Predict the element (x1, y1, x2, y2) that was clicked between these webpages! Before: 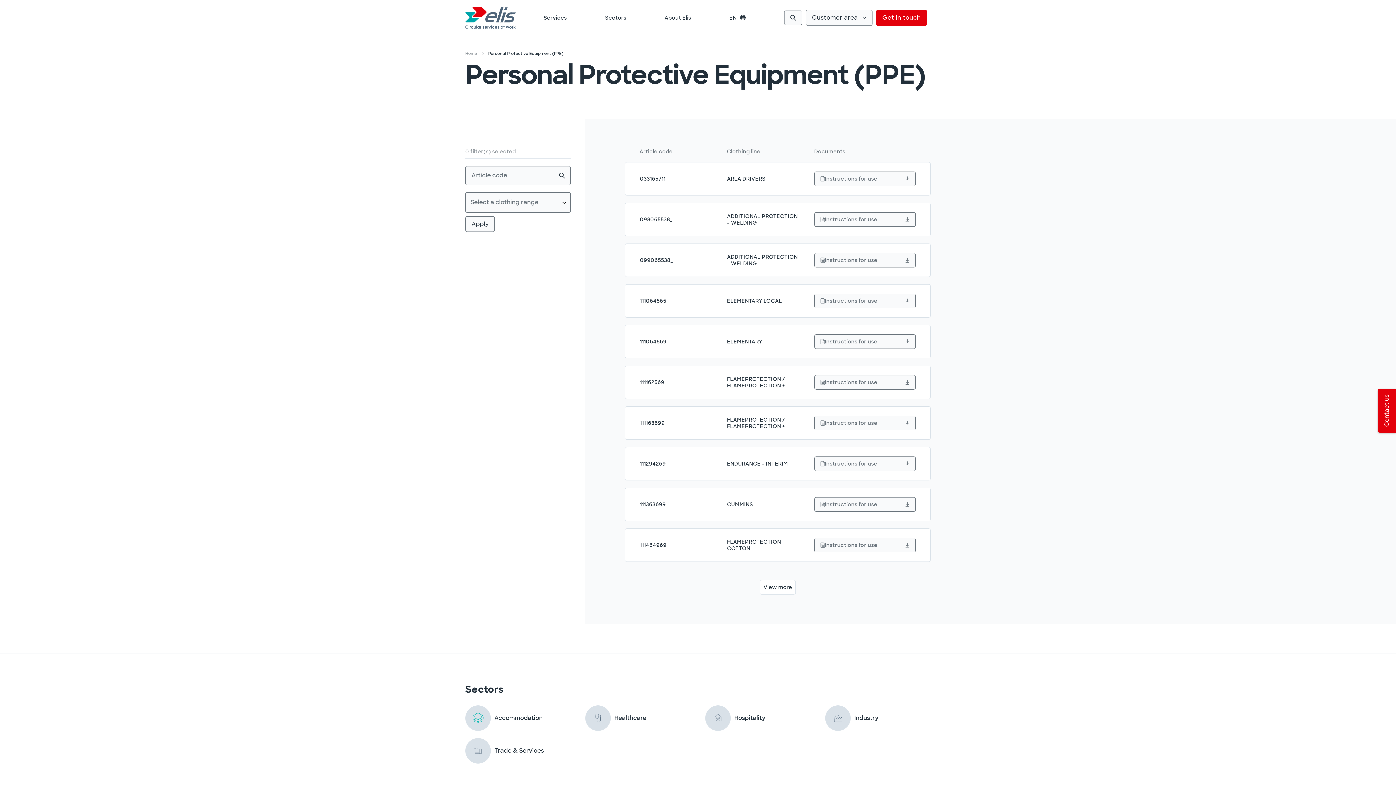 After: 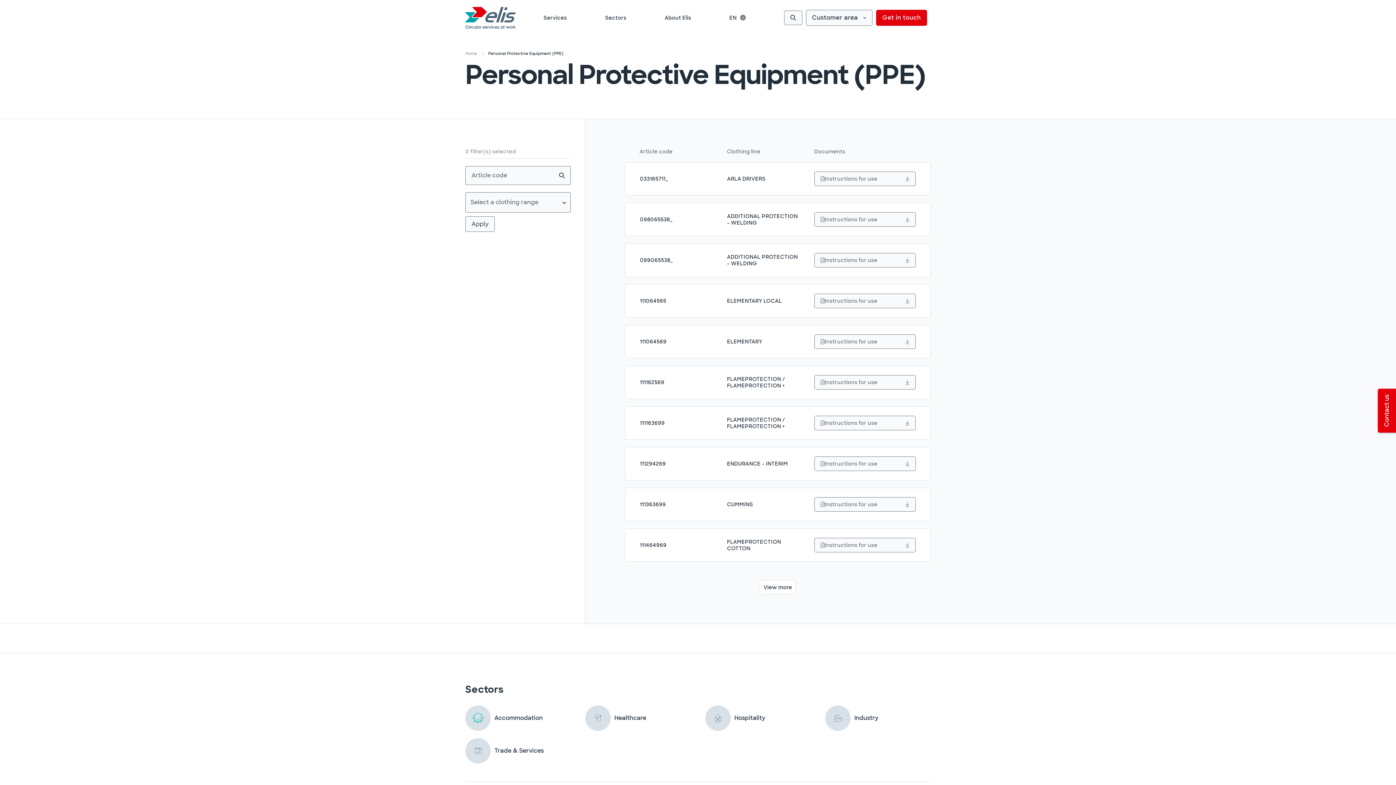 Action: label: Instructions for use bbox: (814, 293, 916, 308)